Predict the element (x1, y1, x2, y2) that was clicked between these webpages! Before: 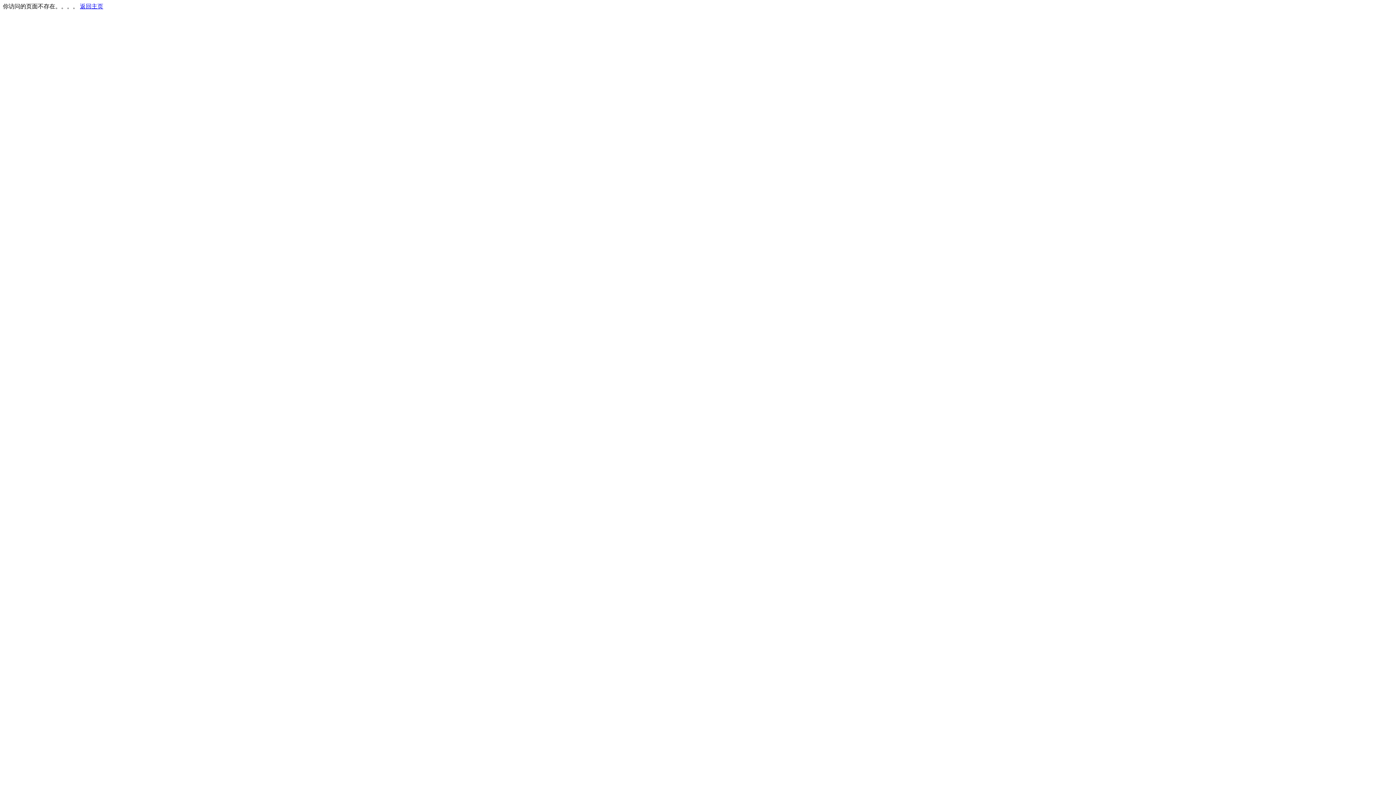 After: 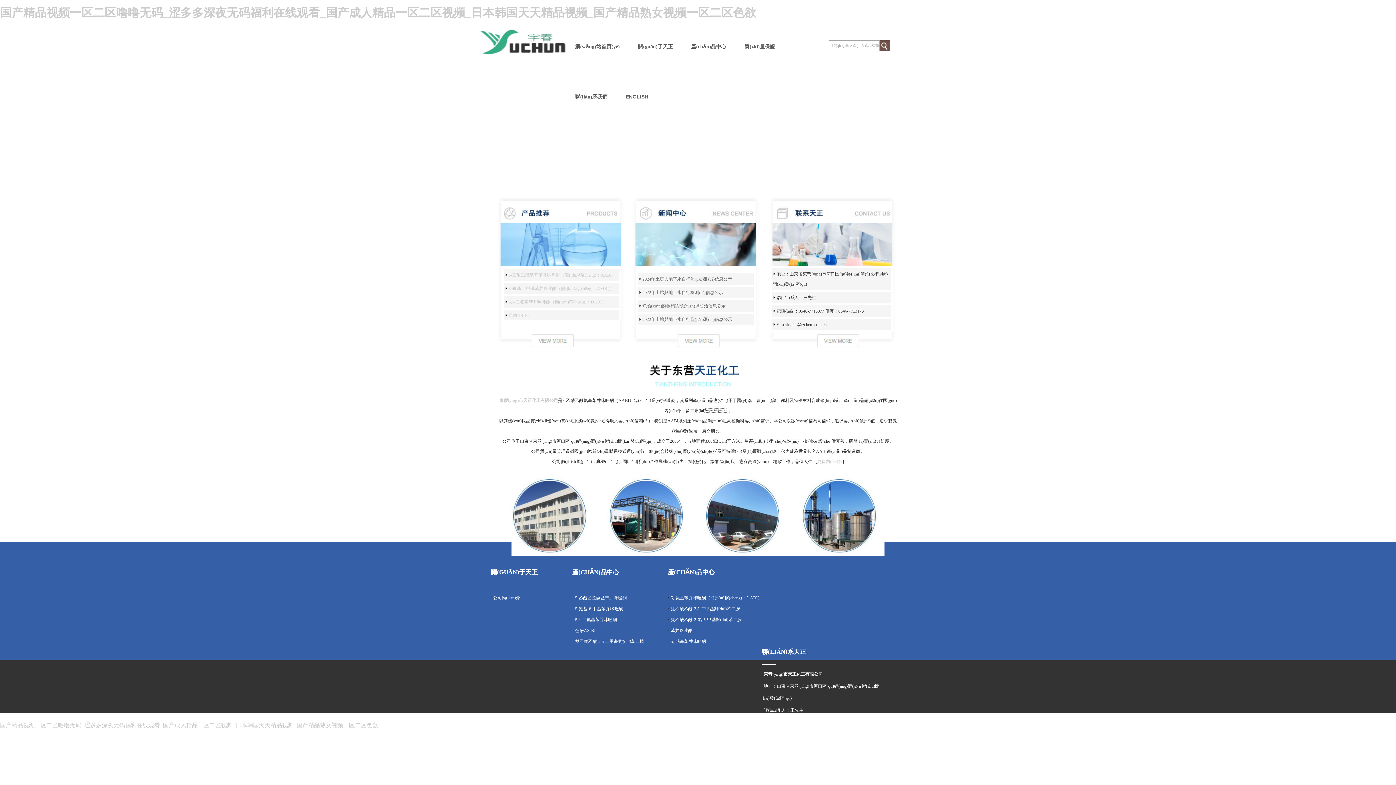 Action: label: 返回主页 bbox: (80, 3, 103, 9)